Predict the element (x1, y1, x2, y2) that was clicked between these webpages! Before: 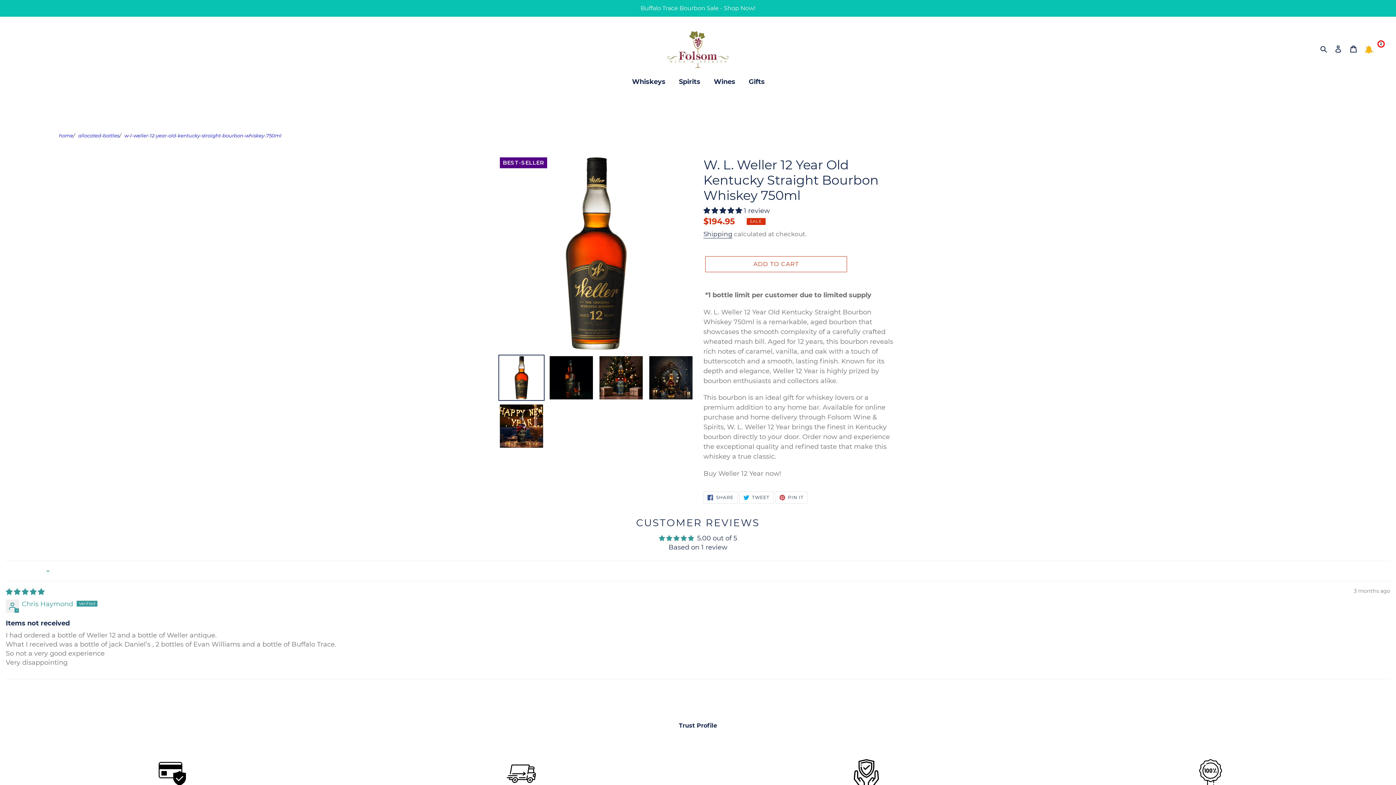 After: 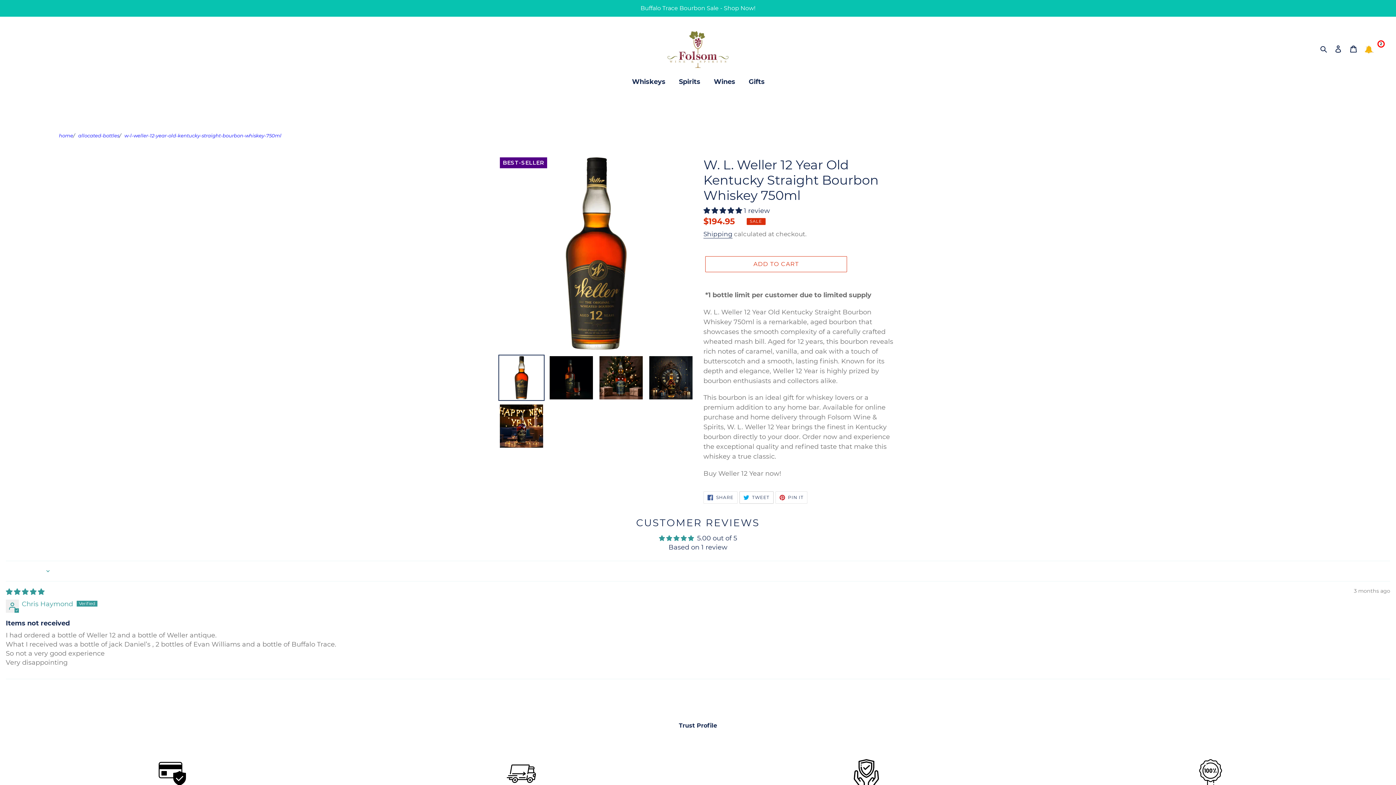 Action: bbox: (739, 491, 773, 503) label:  TWEET
TWEET ON TWITTER